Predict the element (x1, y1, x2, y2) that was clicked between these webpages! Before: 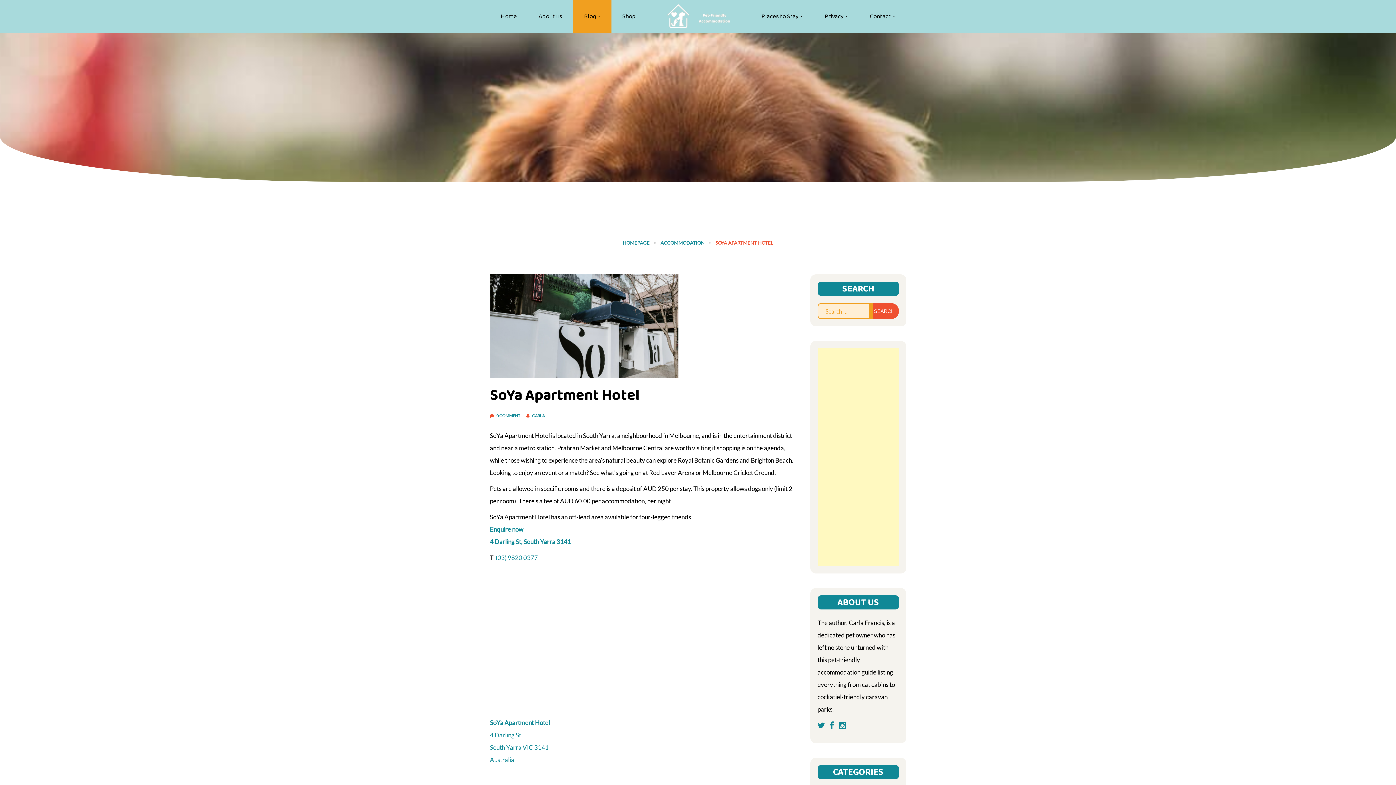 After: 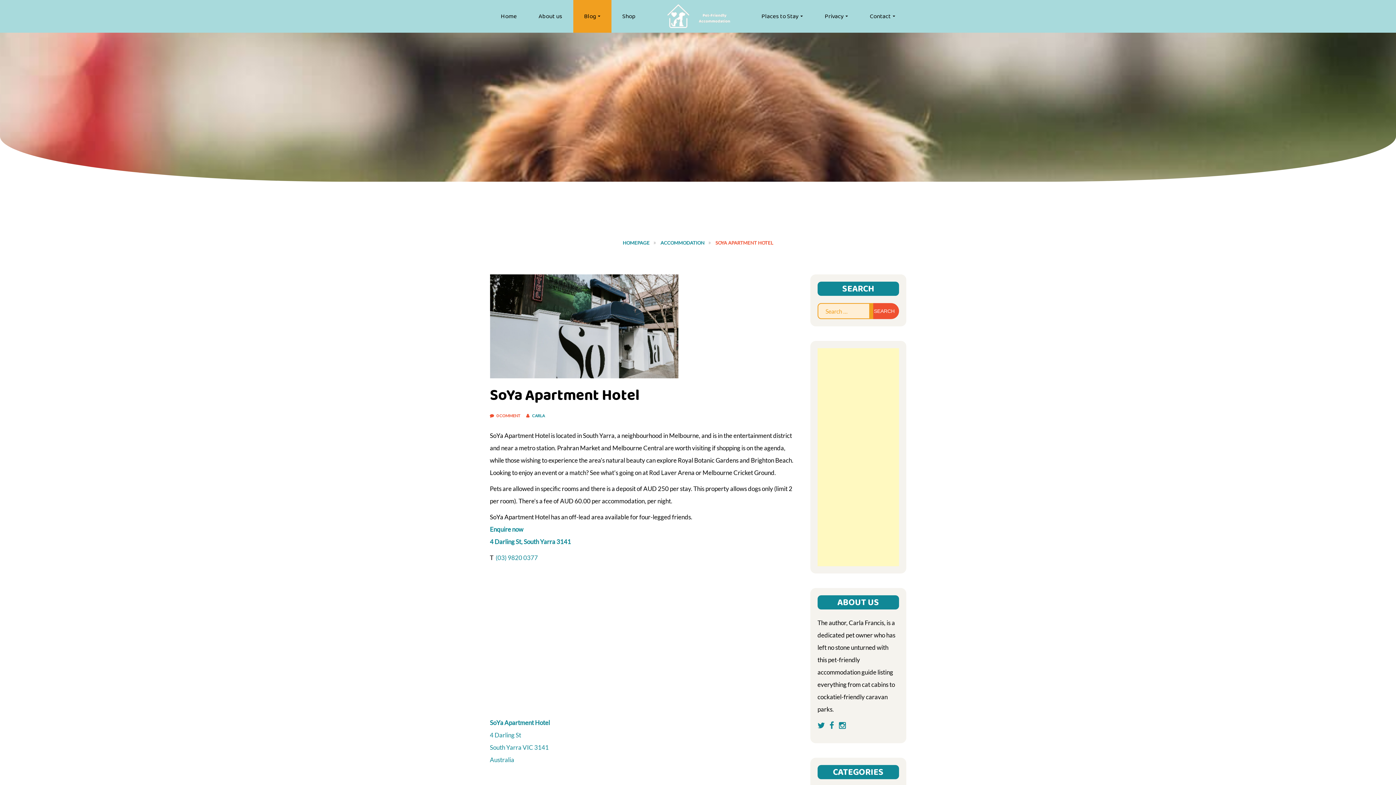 Action: label: 0 COMMENT  bbox: (496, 413, 520, 418)